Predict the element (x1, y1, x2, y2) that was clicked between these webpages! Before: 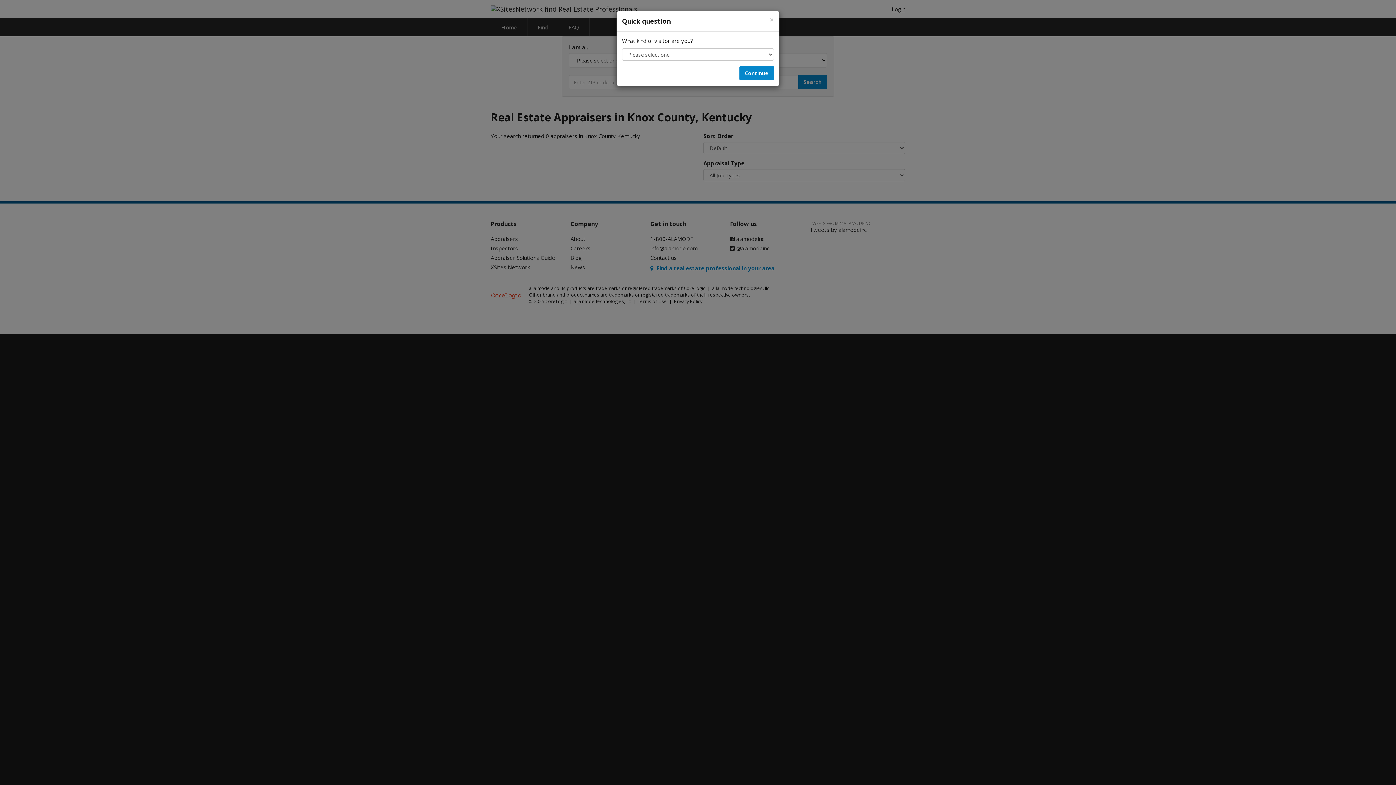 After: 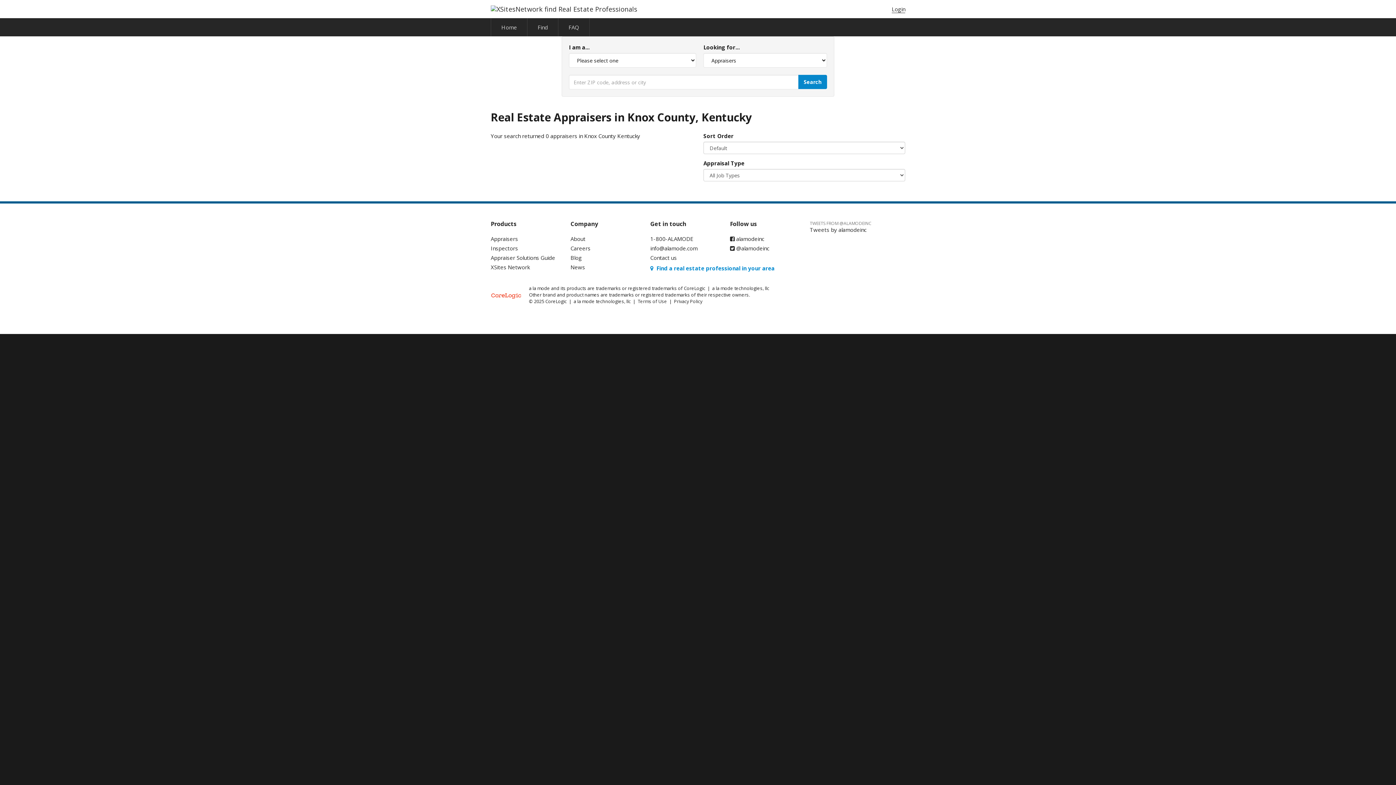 Action: bbox: (739, 66, 774, 80) label: Continue